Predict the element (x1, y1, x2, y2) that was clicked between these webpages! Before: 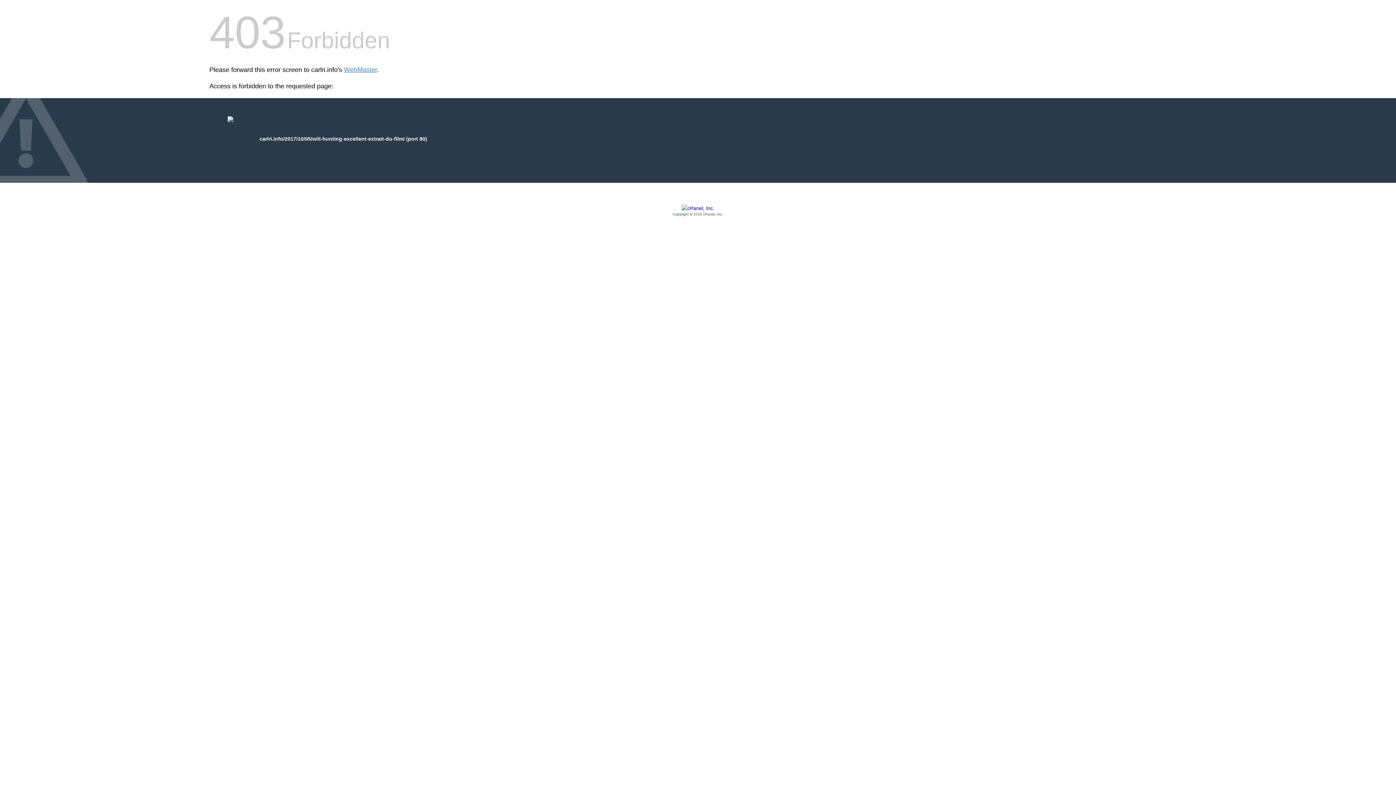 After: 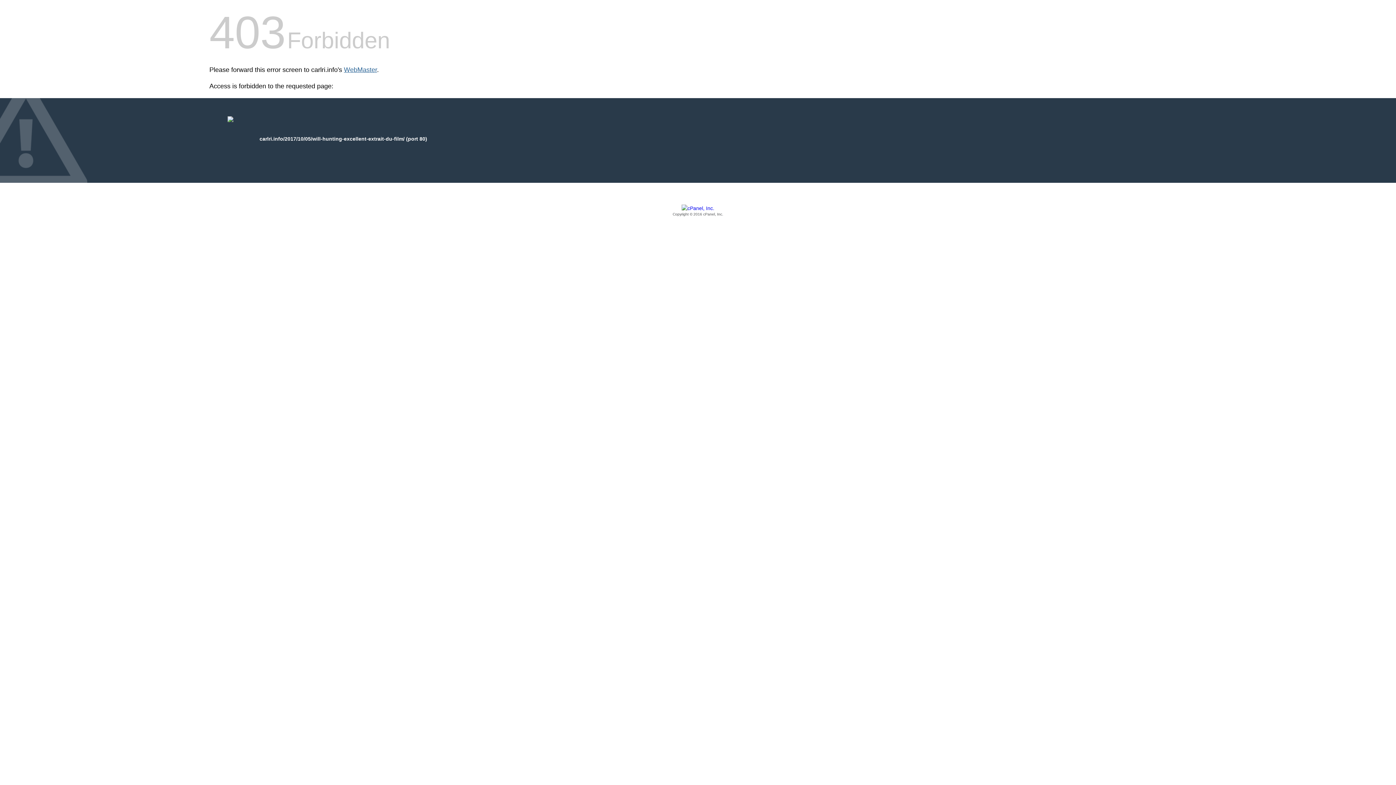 Action: label: WebMaster bbox: (344, 66, 377, 73)